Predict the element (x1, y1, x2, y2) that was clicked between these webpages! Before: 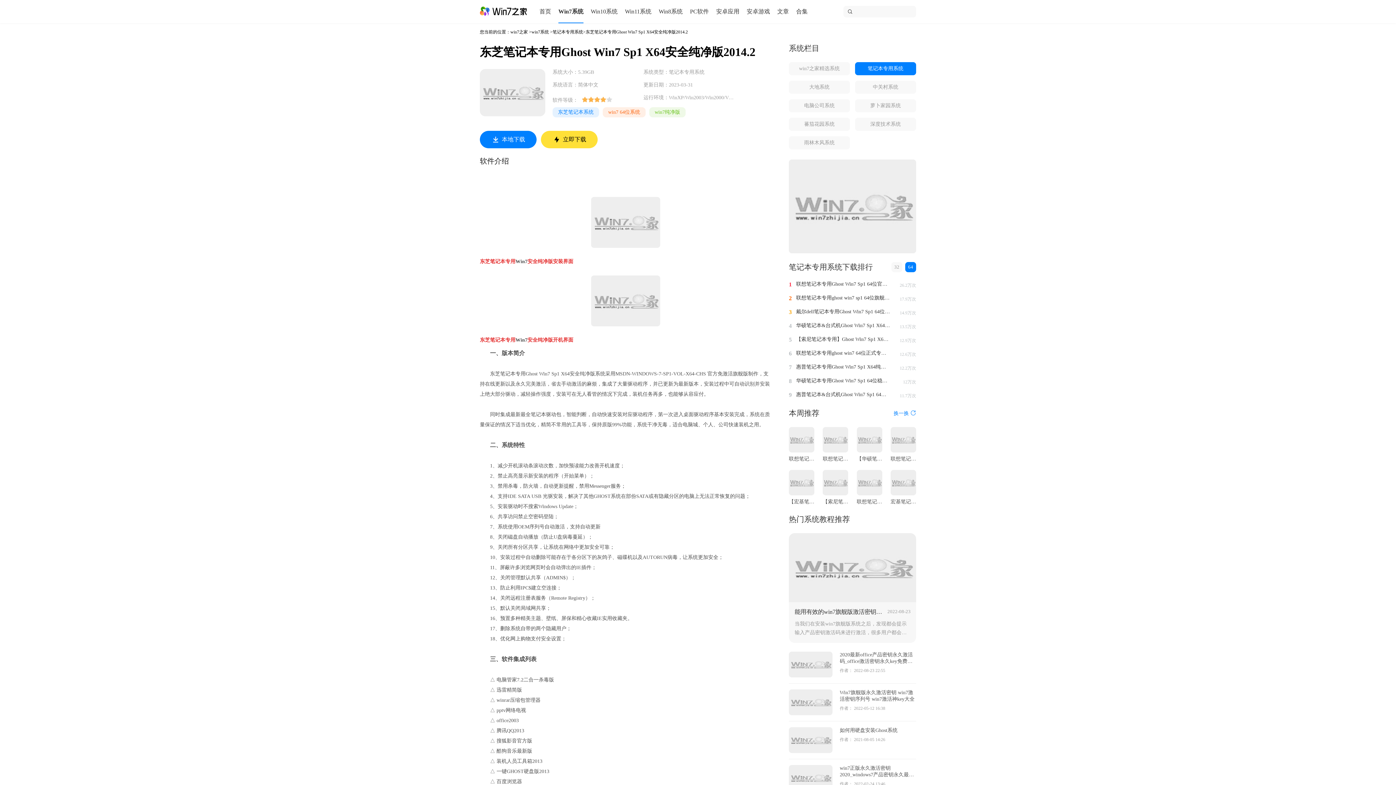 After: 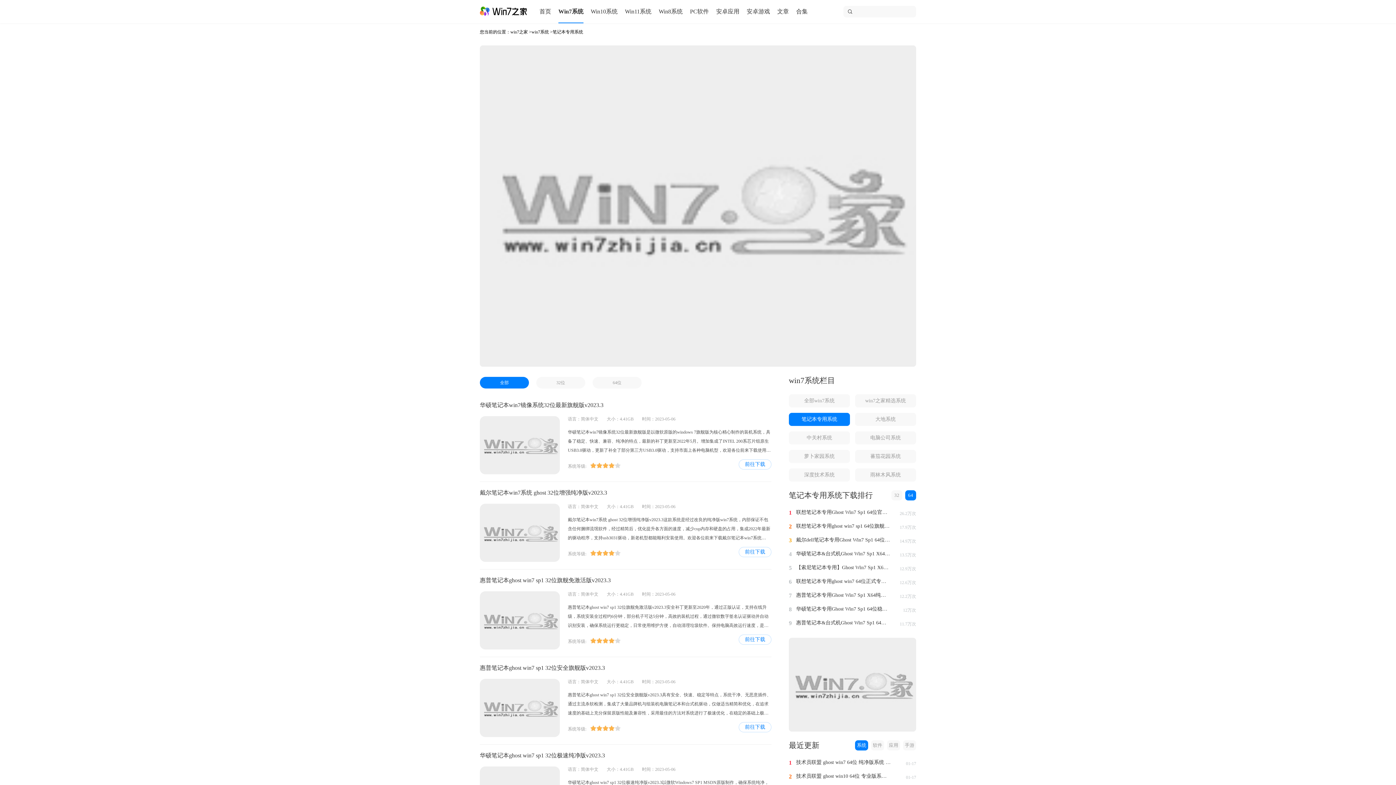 Action: bbox: (855, 62, 916, 75) label: 笔记本专用系统